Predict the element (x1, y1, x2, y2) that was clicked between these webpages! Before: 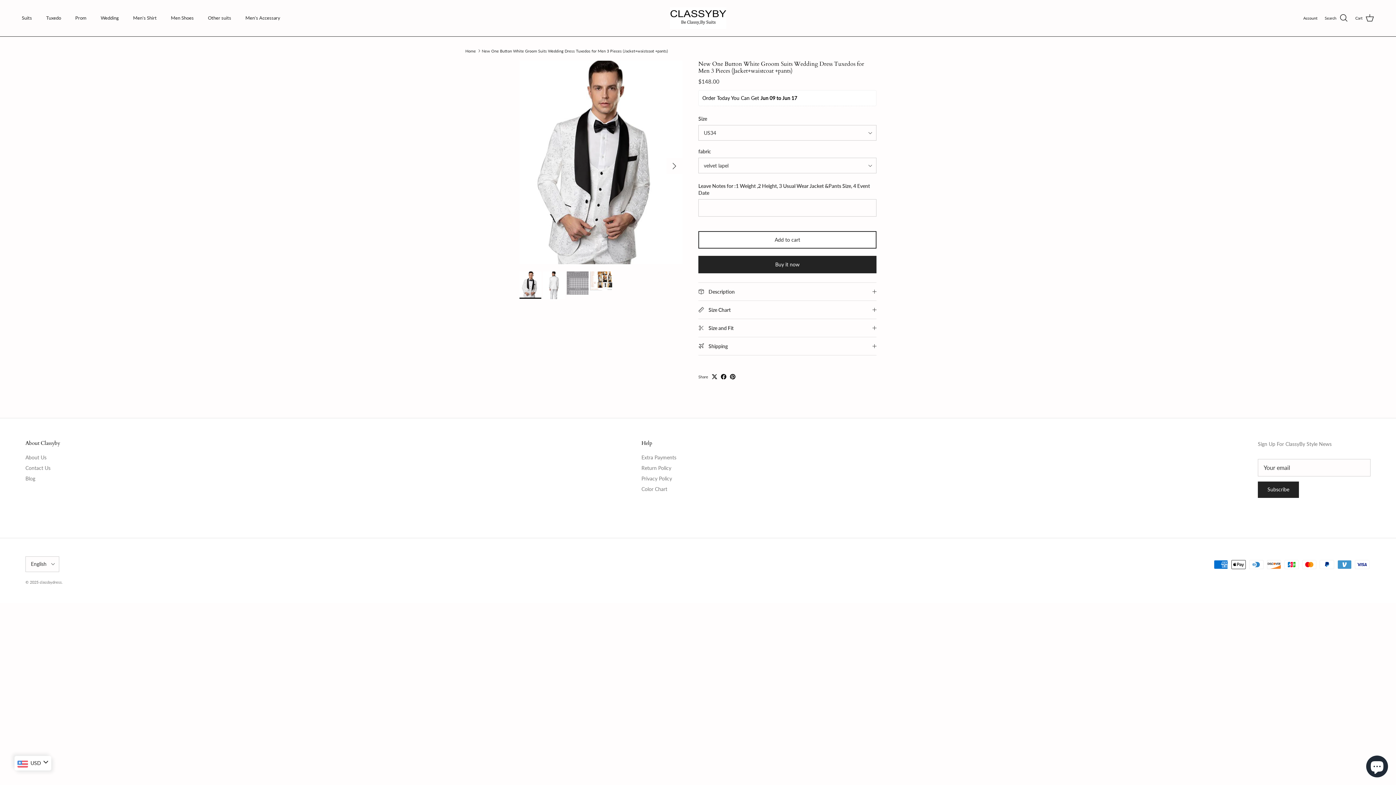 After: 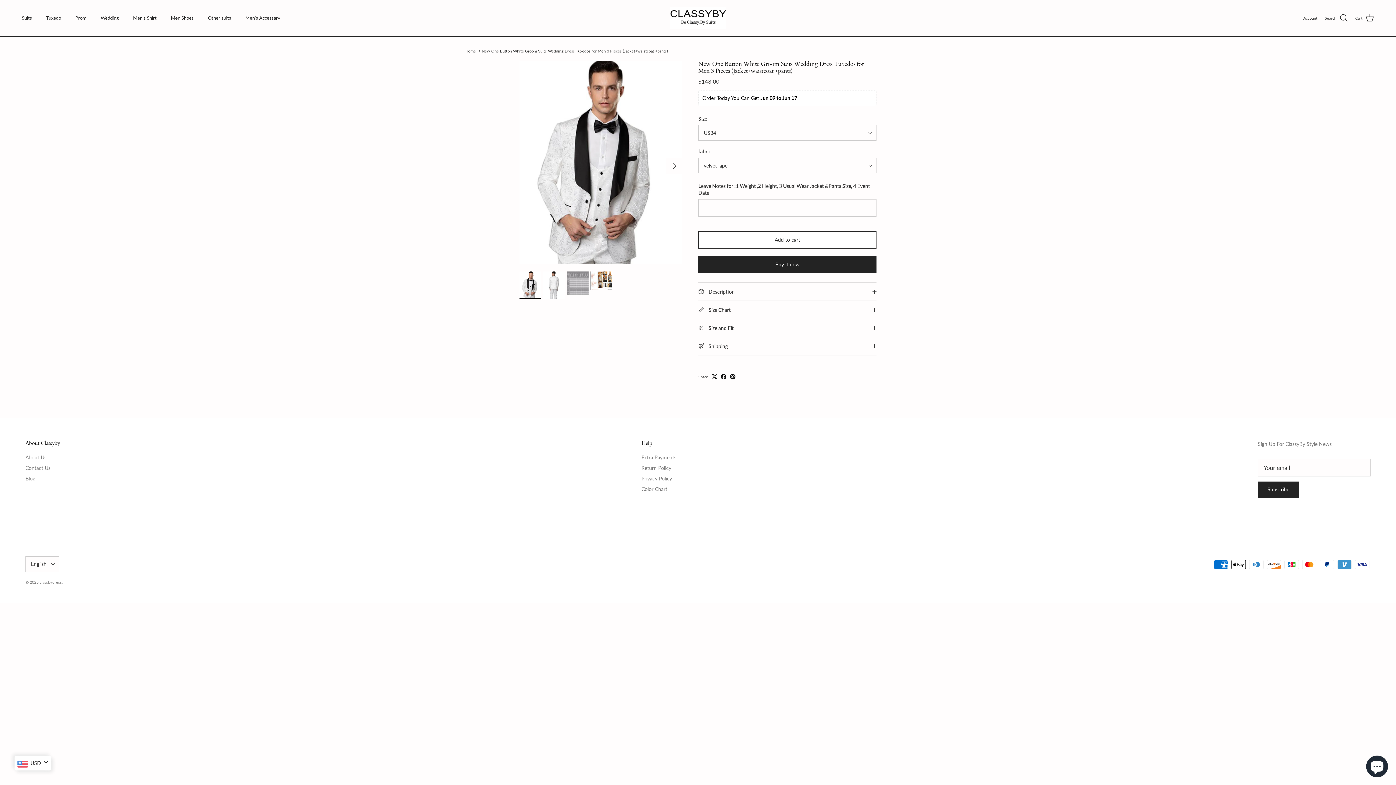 Action: bbox: (519, 271, 541, 299)